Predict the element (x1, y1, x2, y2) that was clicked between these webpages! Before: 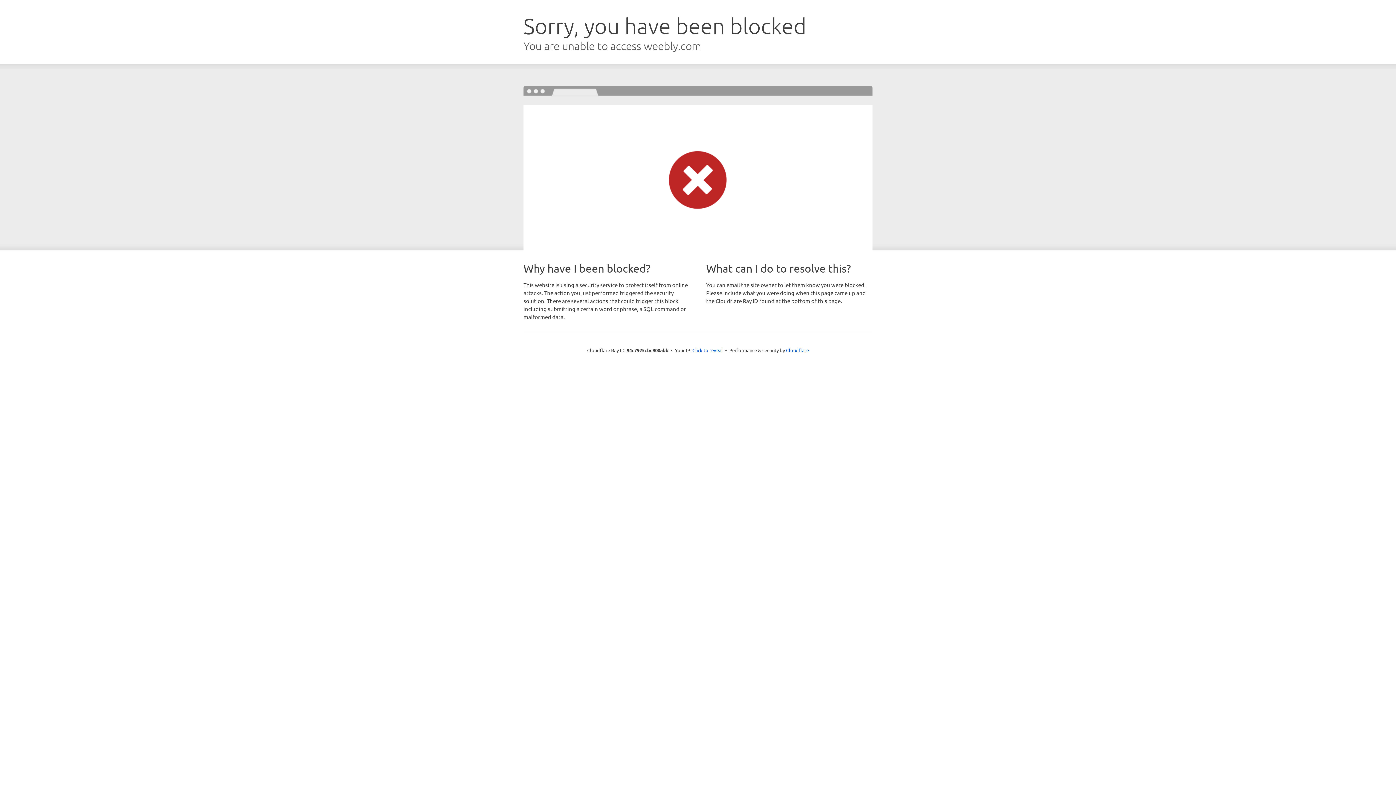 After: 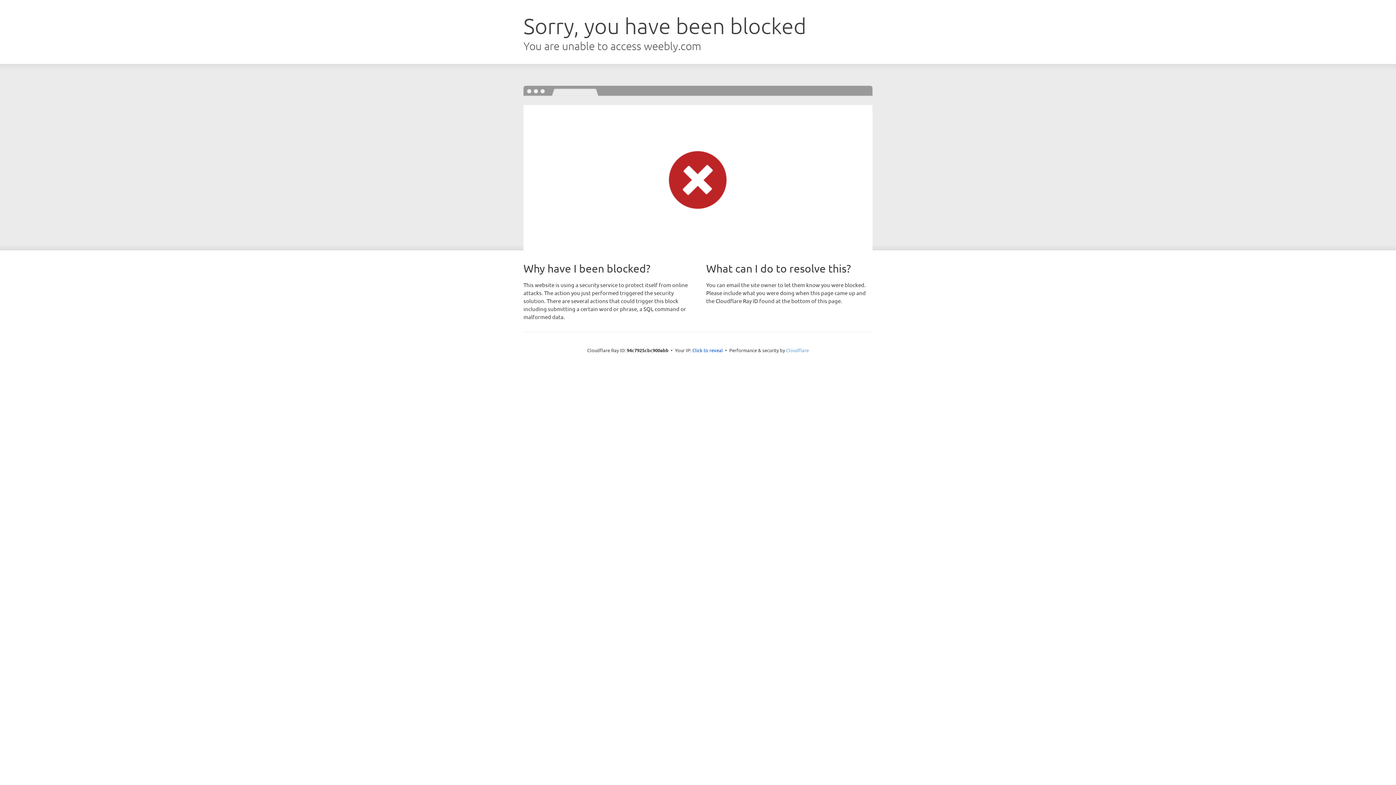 Action: bbox: (786, 347, 809, 353) label: Cloudflare